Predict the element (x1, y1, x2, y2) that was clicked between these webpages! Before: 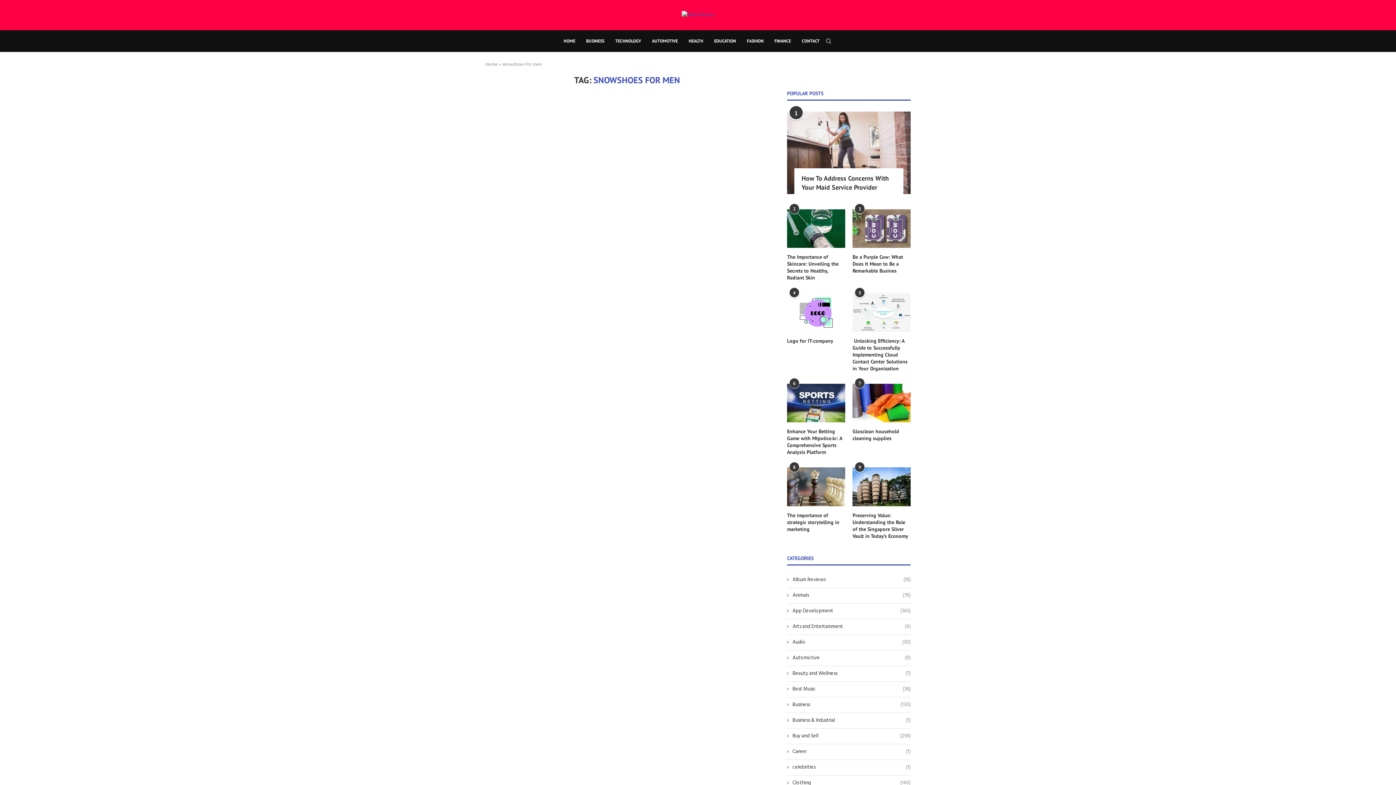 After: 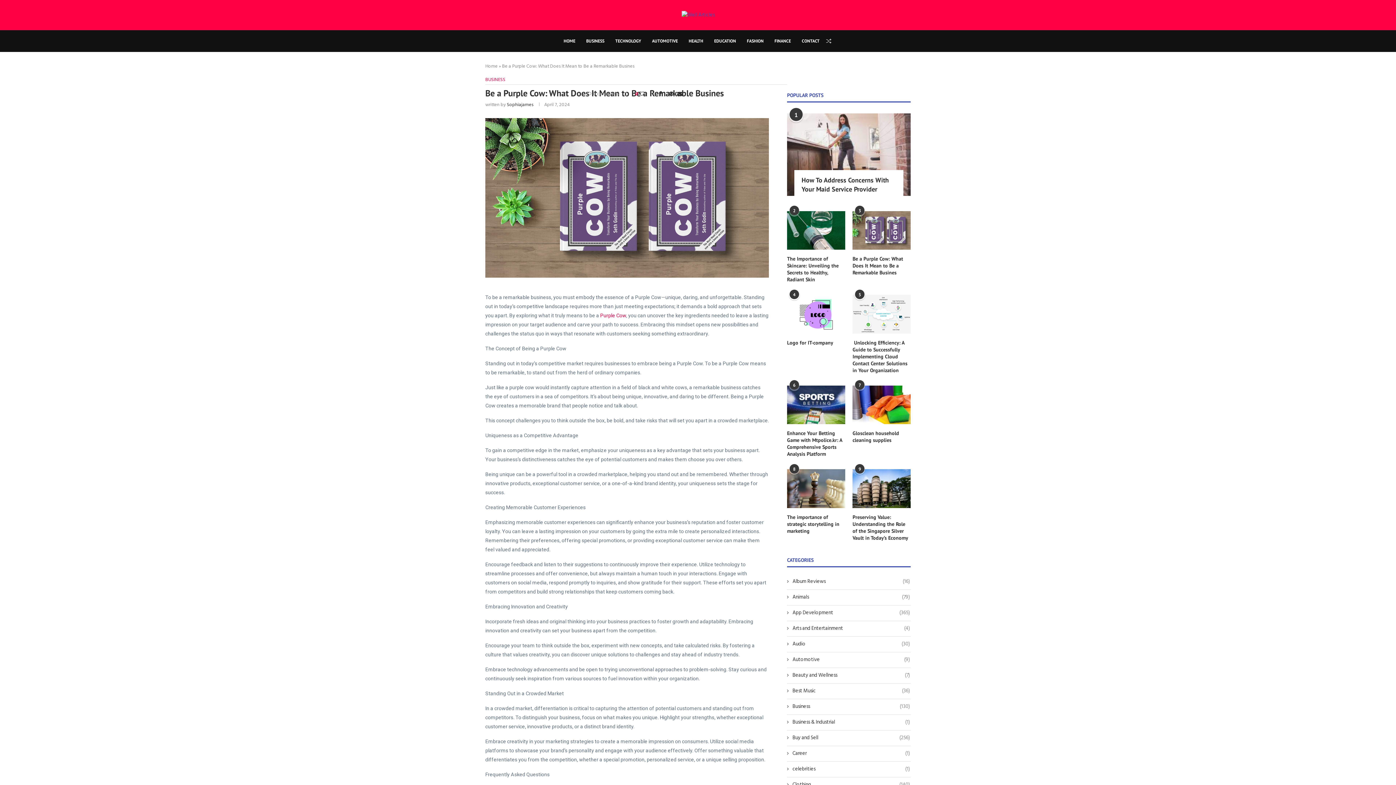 Action: bbox: (852, 209, 910, 248)